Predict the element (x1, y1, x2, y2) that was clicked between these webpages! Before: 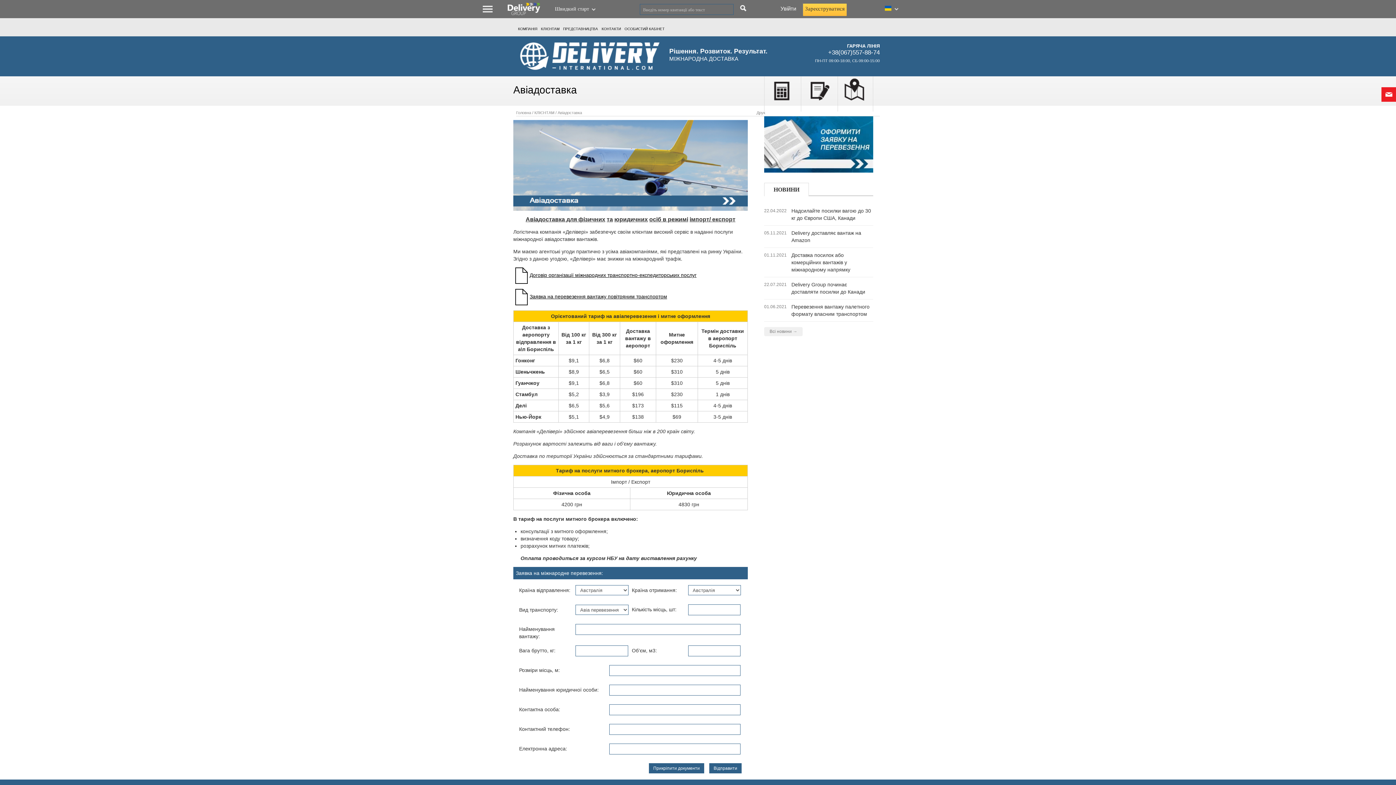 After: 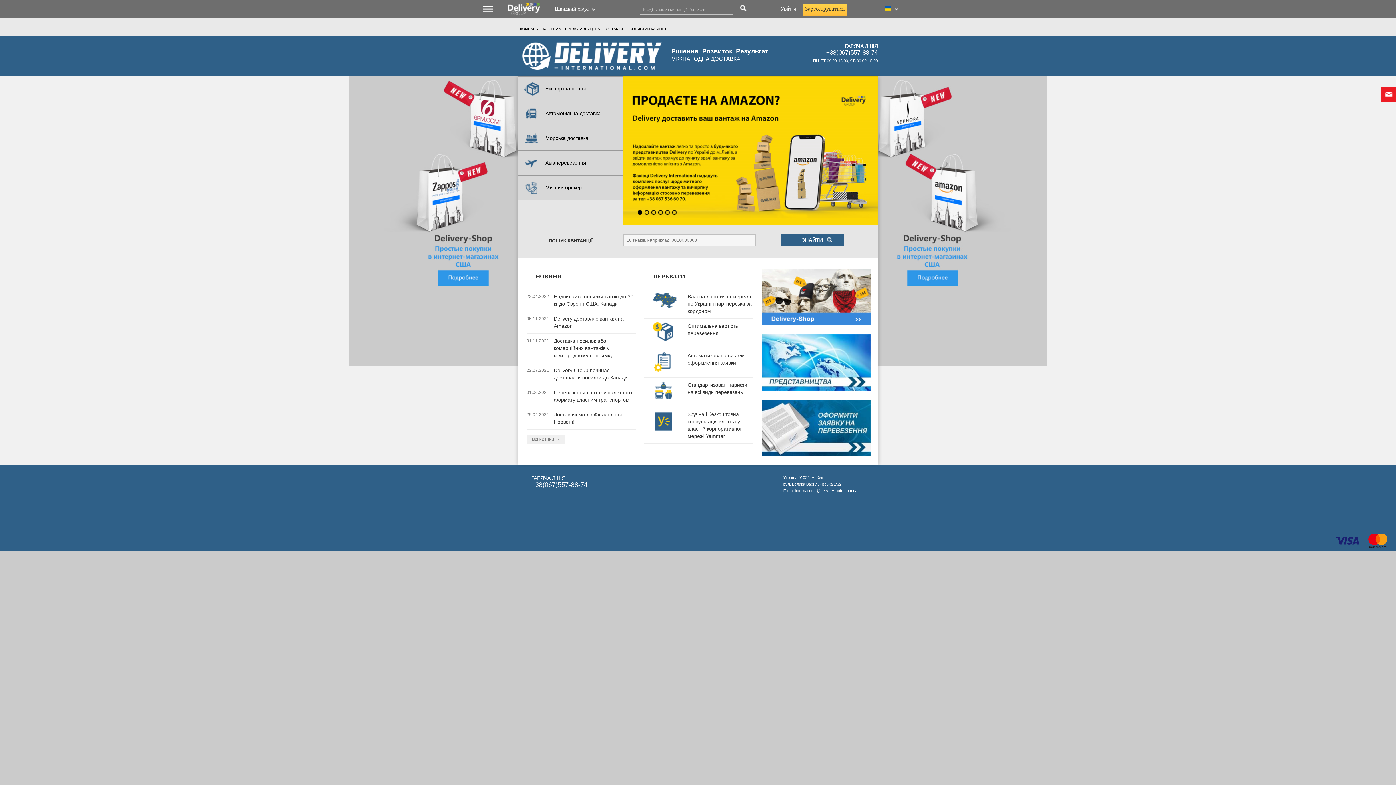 Action: bbox: (516, 110, 531, 114) label: Головна